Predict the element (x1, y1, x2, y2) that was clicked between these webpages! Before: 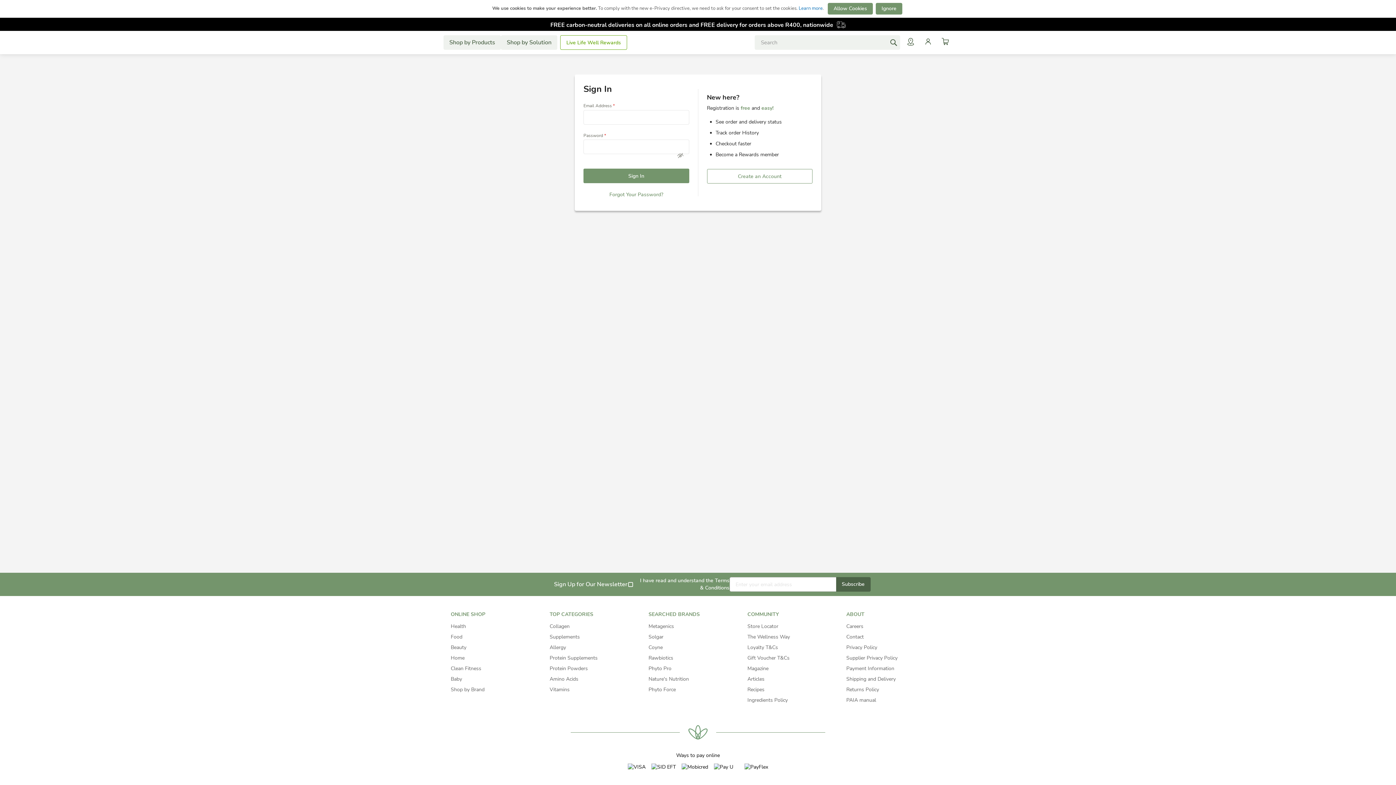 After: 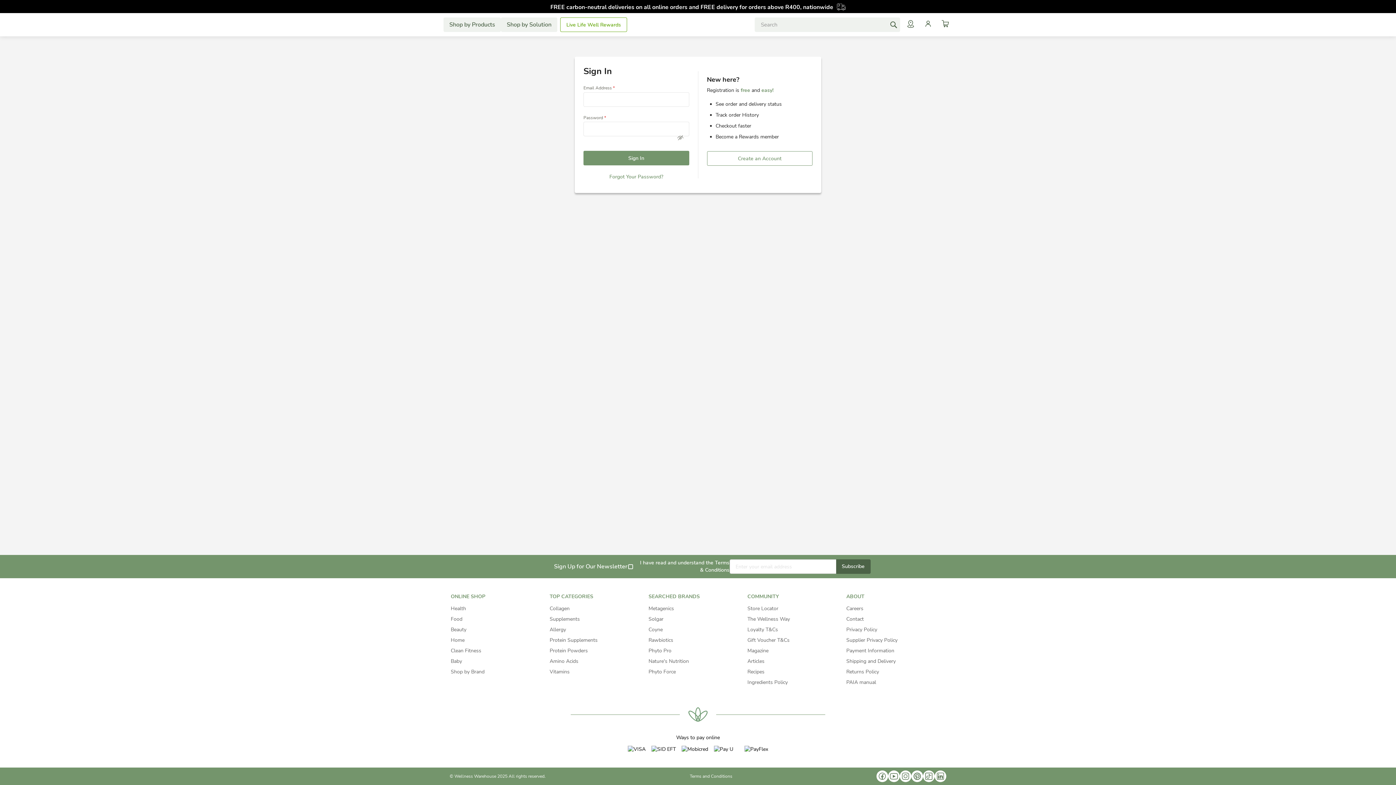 Action: label: Ignore bbox: (876, 2, 902, 14)